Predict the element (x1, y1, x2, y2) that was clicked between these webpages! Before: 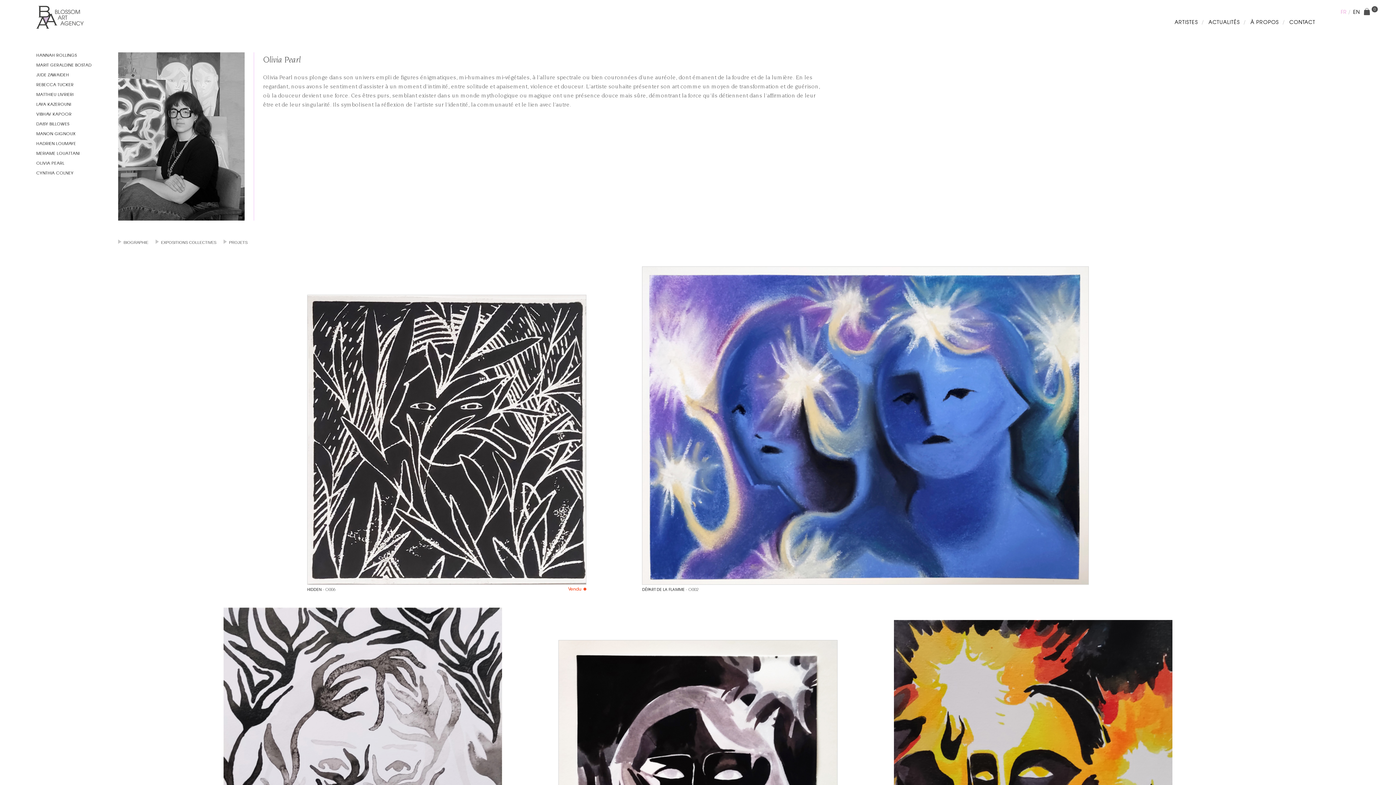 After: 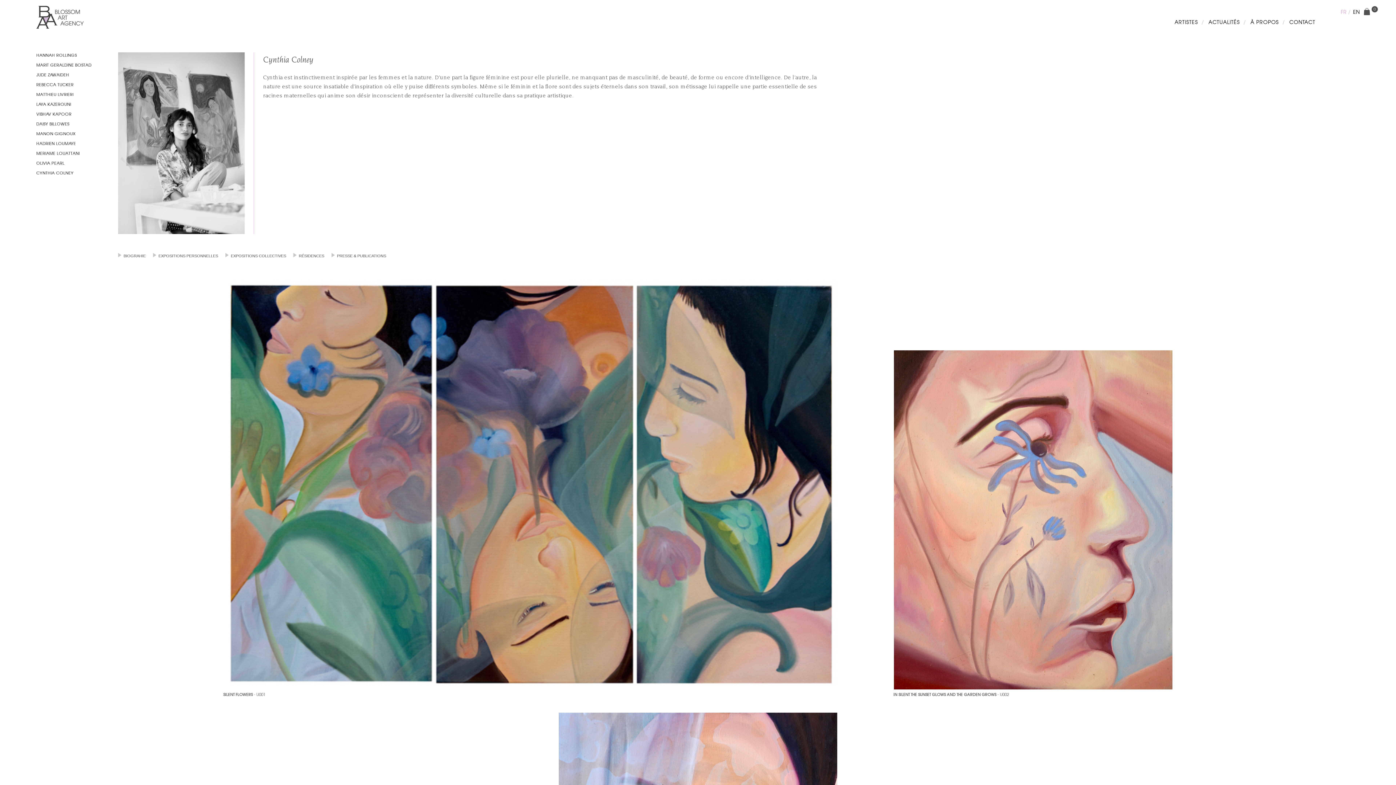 Action: bbox: (36, 170, 73, 175) label: CYNTHIA COLNEY